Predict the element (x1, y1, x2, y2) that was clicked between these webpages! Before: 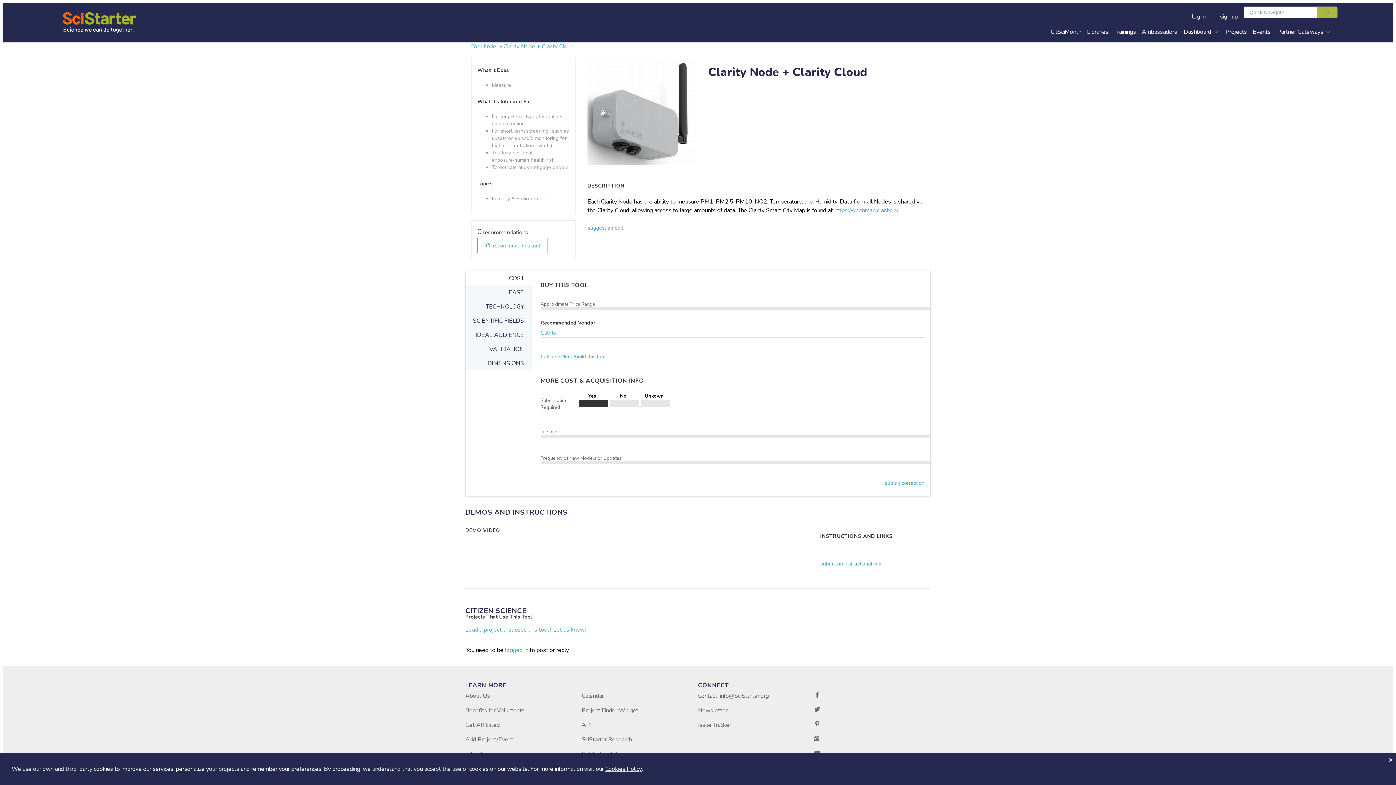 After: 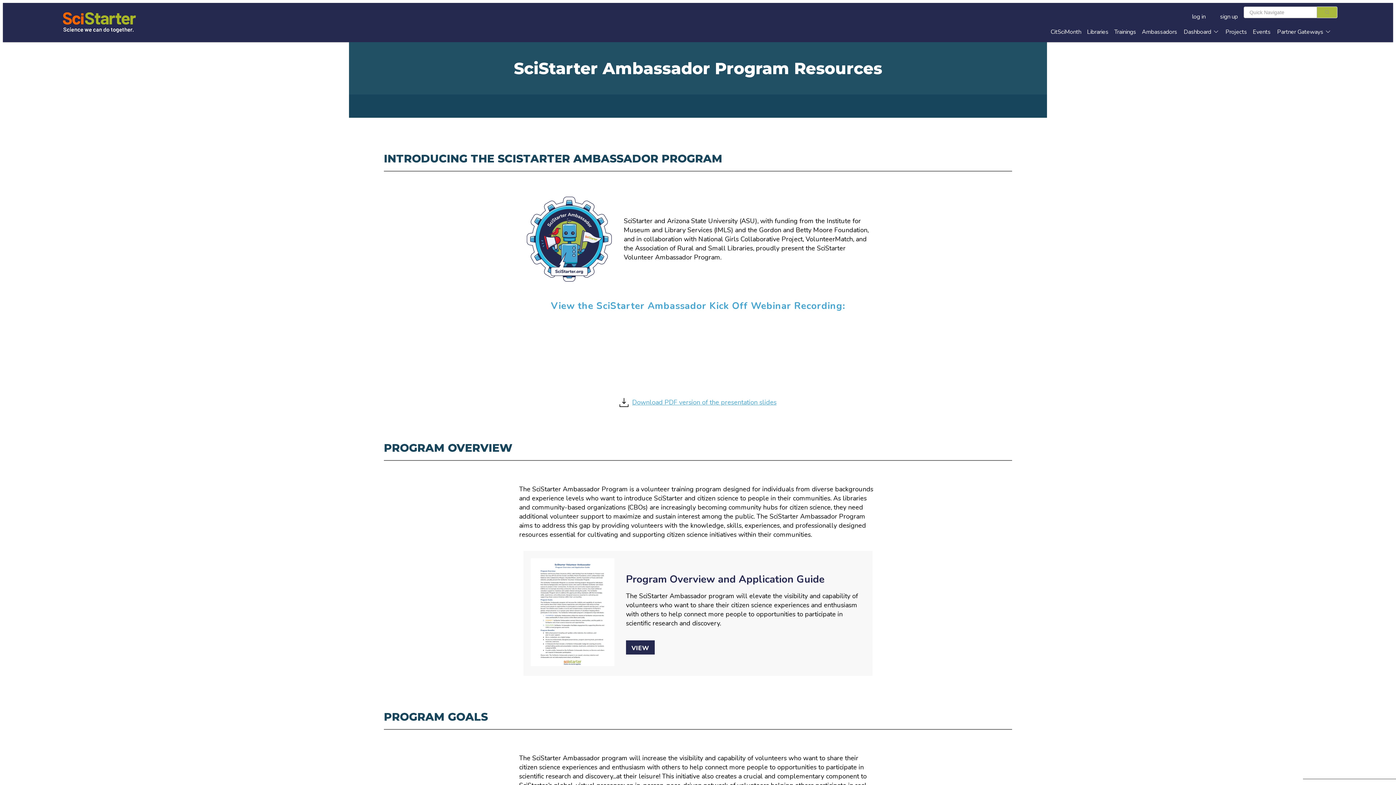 Action: bbox: (1139, 25, 1180, 36) label: Ambassadors